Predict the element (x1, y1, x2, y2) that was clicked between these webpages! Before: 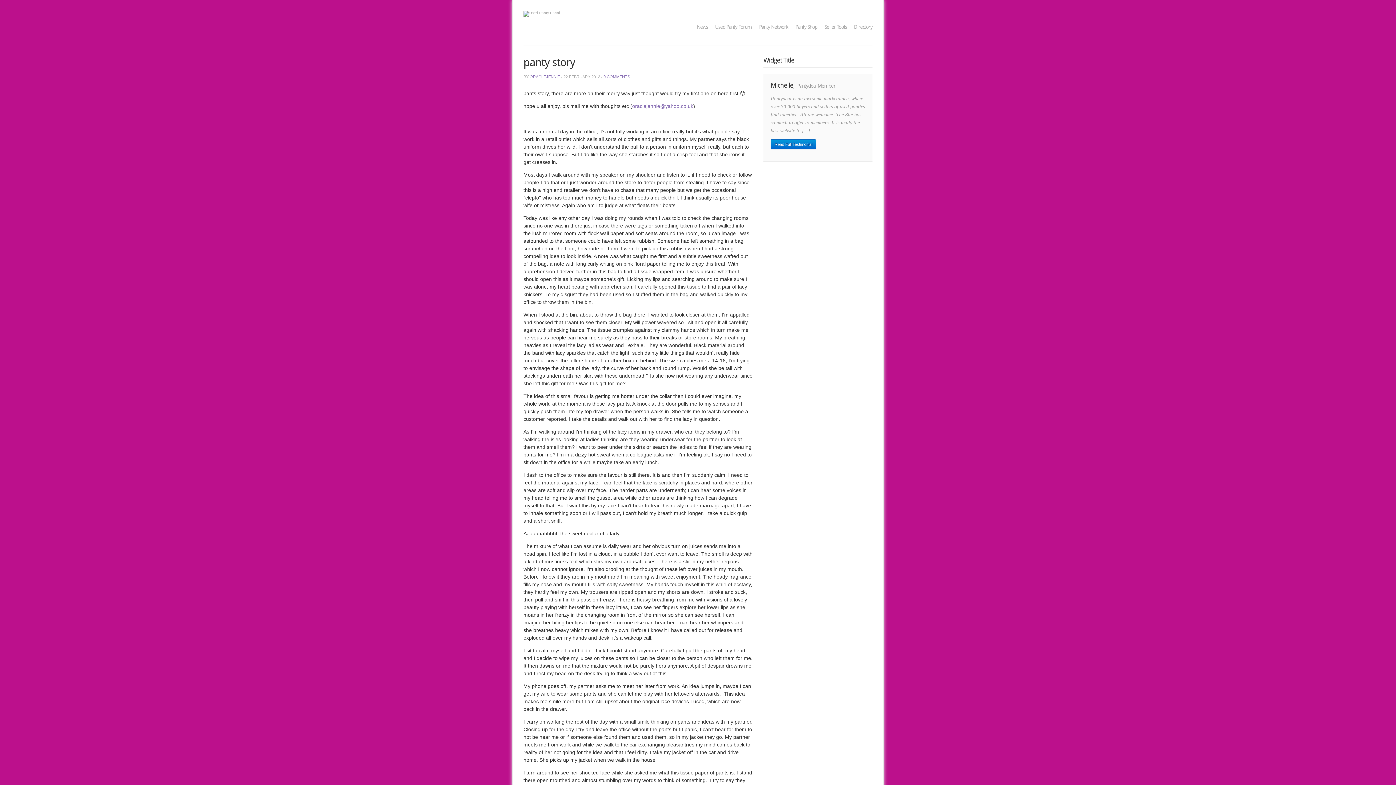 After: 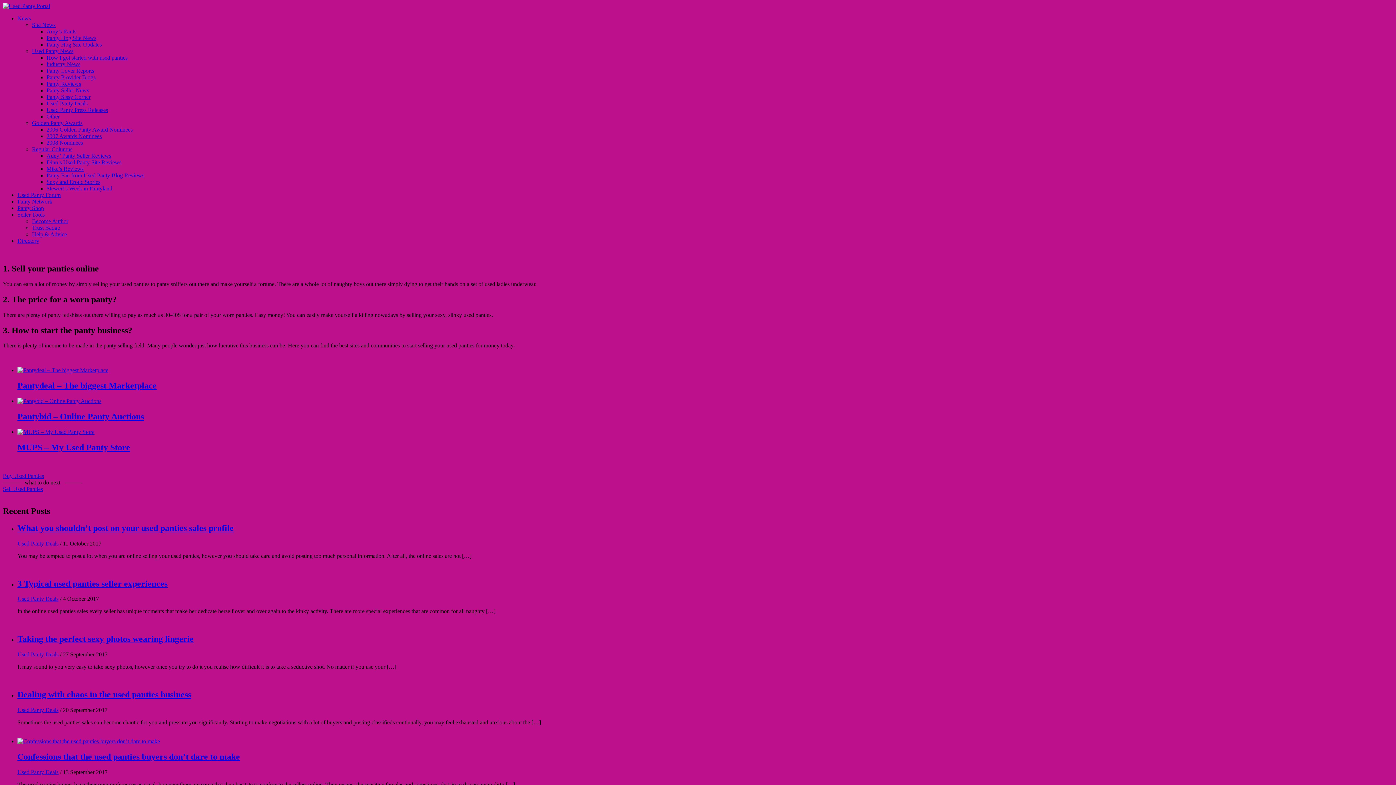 Action: bbox: (523, 11, 560, 15)